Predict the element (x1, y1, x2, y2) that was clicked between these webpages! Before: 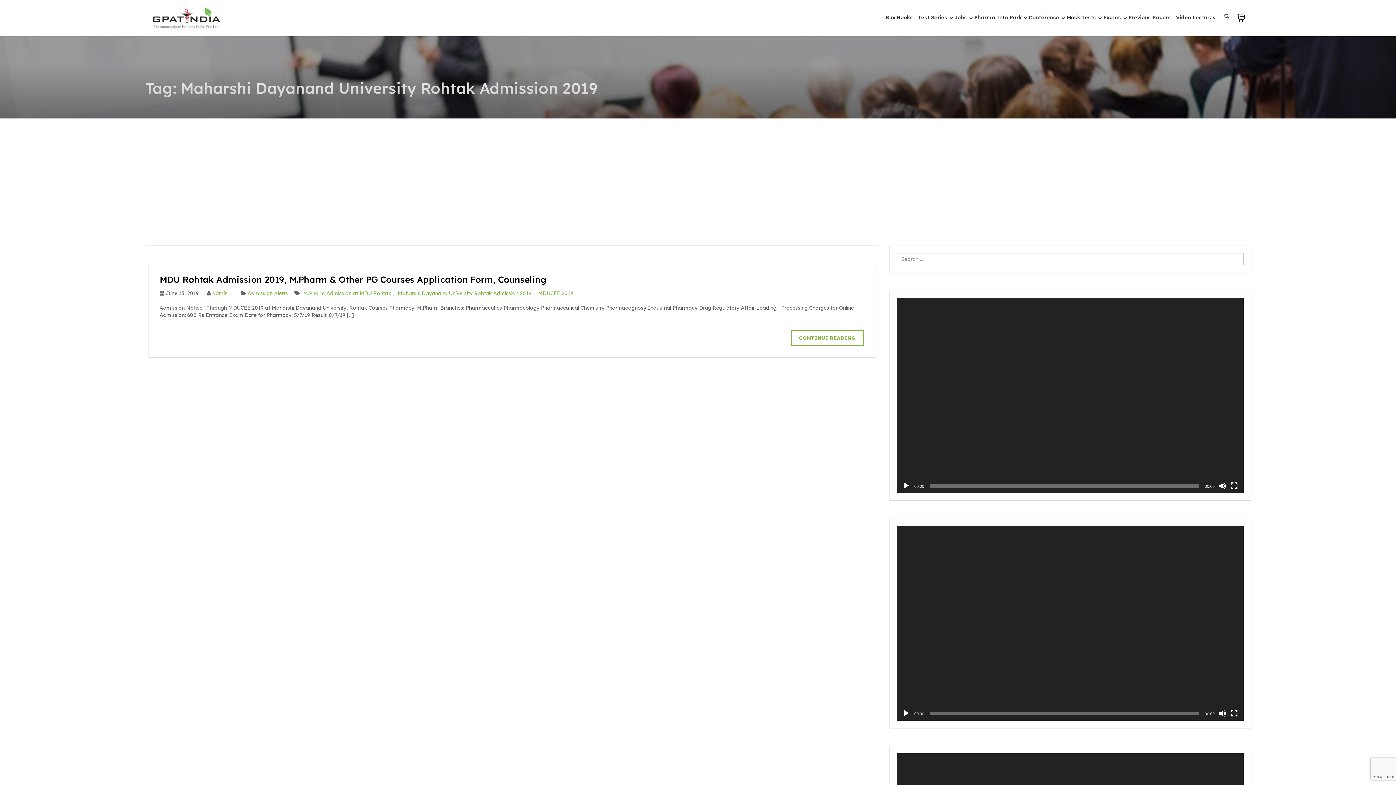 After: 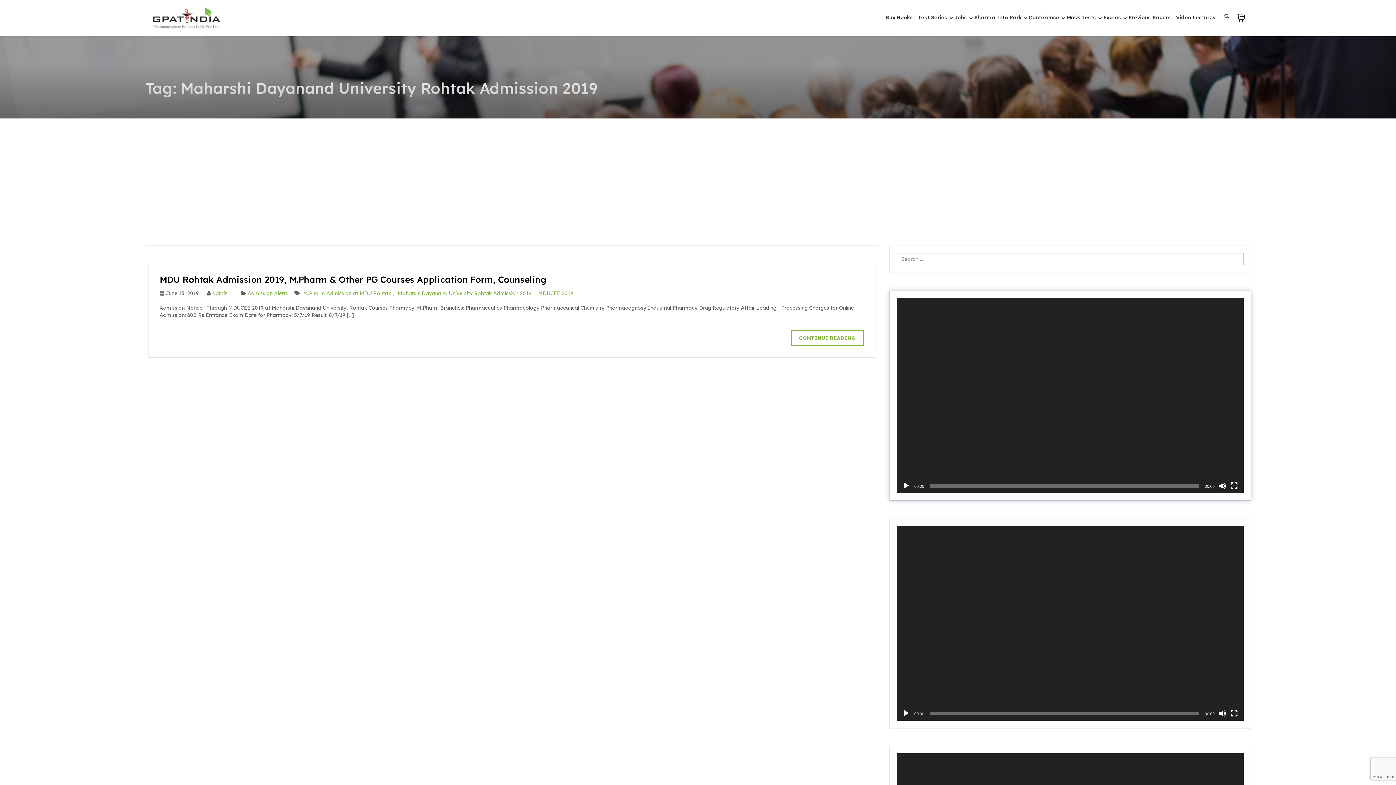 Action: label: Play bbox: (902, 482, 910, 489)